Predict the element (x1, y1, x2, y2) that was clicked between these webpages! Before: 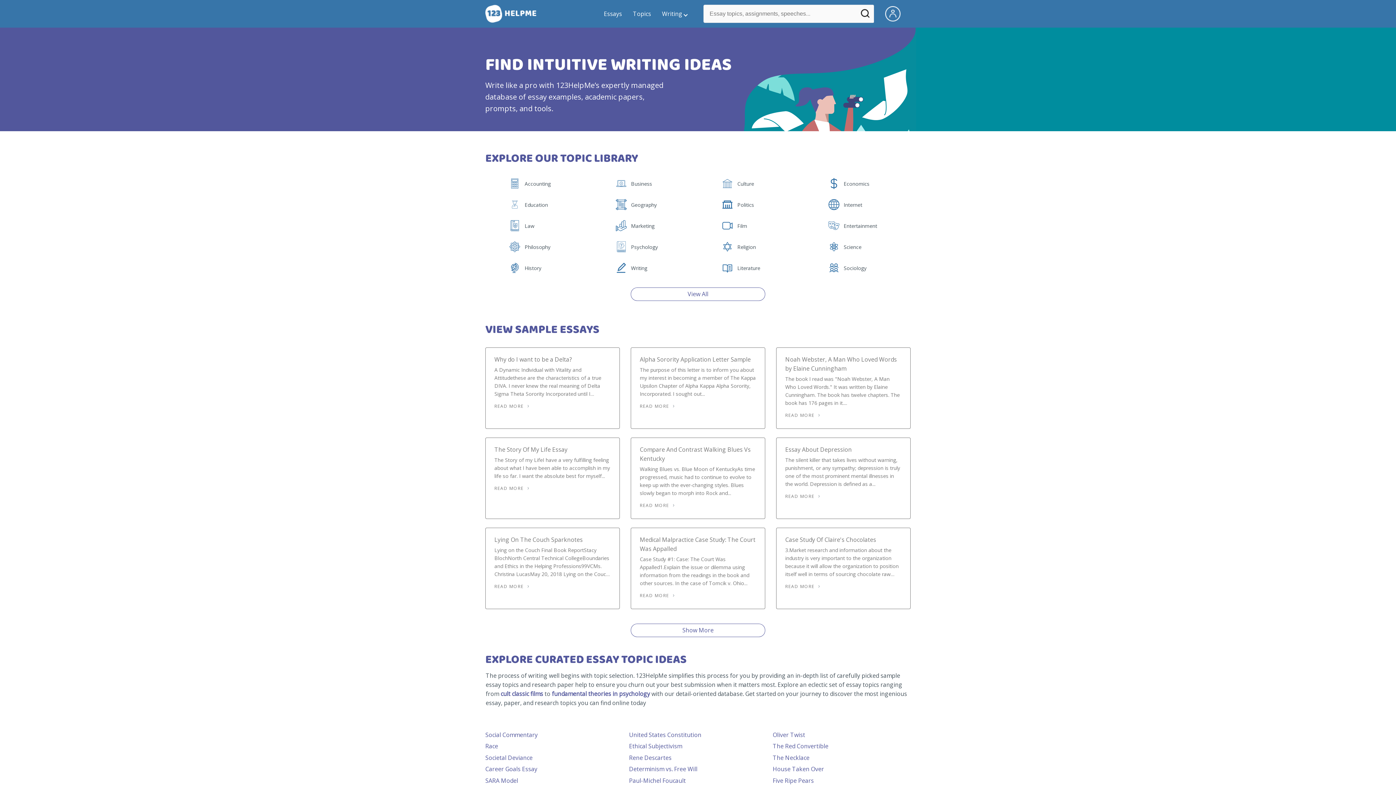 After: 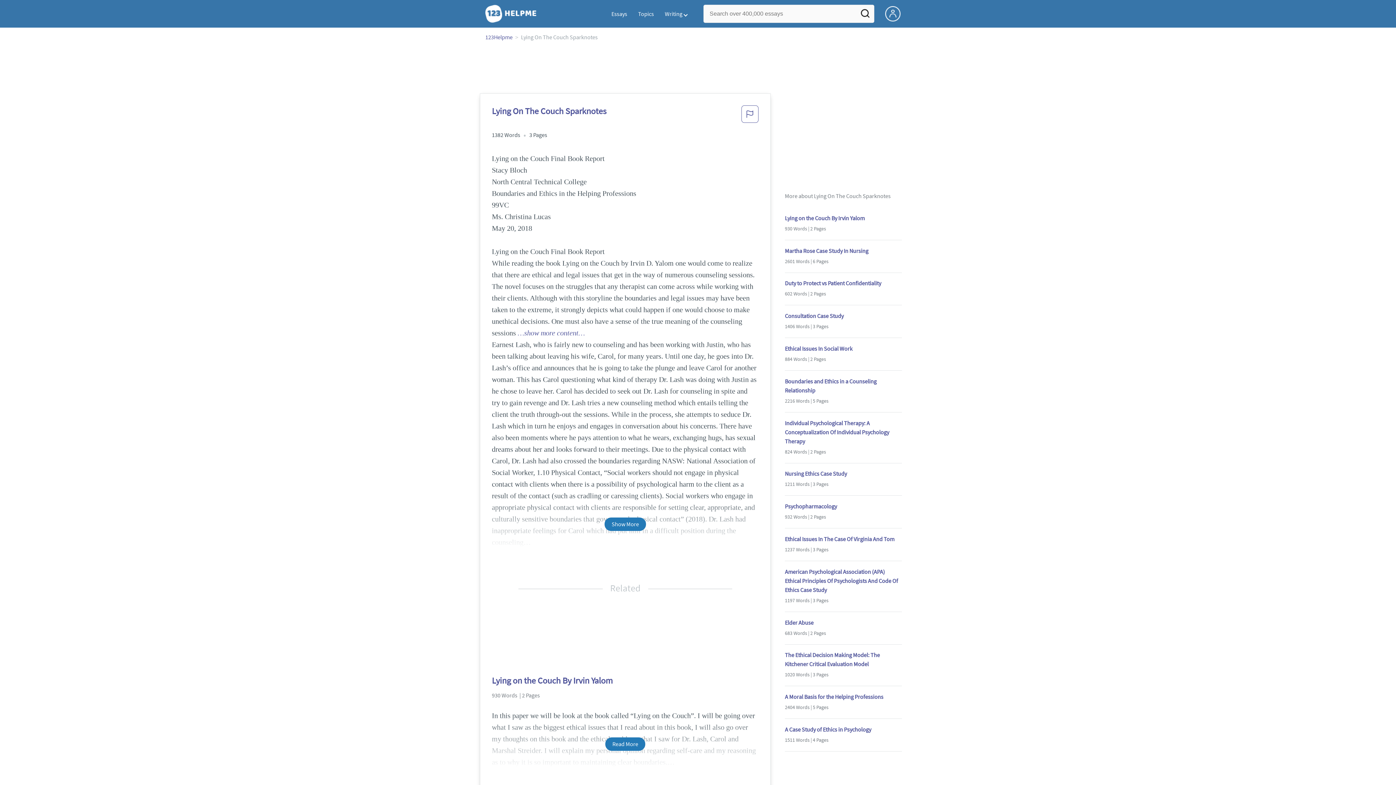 Action: bbox: (494, 587, 532, 592) label: READ MORE